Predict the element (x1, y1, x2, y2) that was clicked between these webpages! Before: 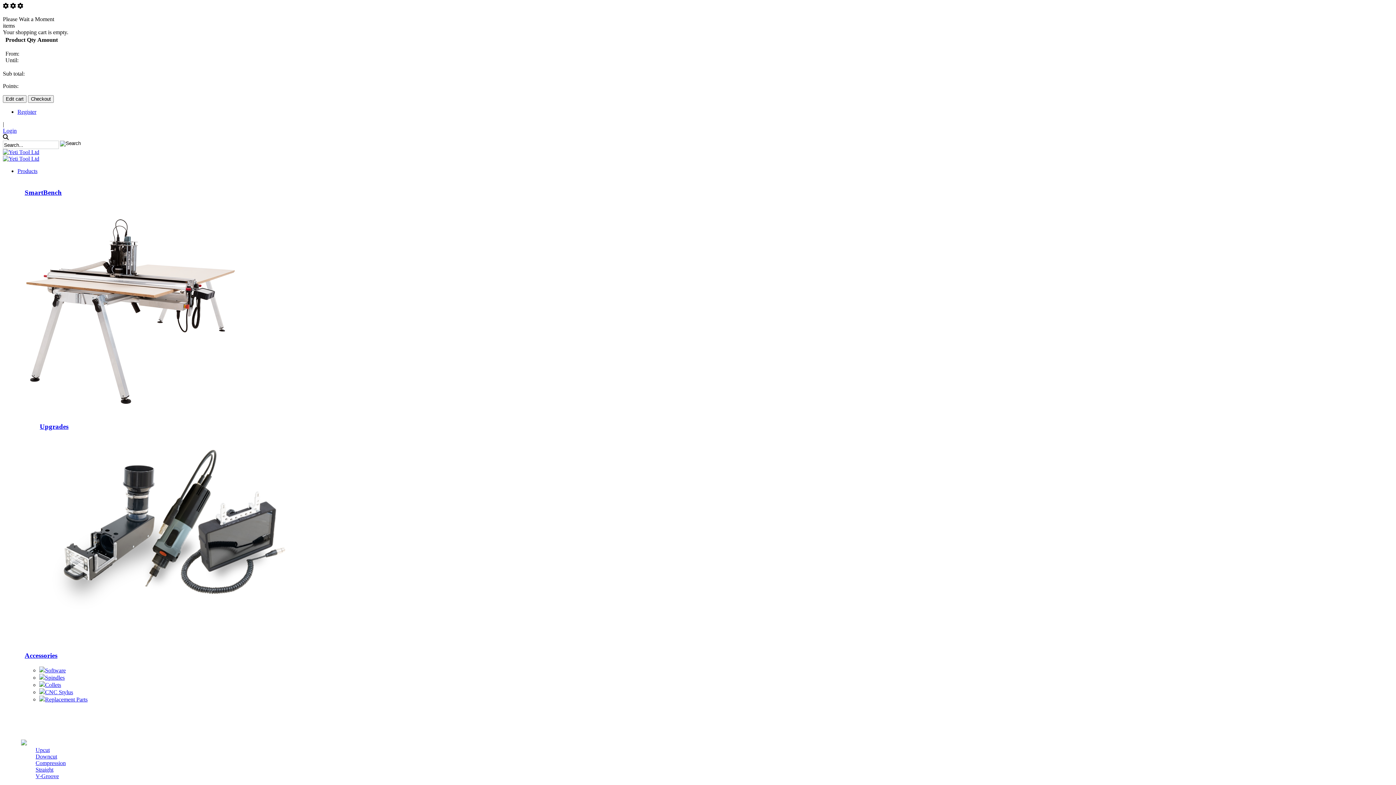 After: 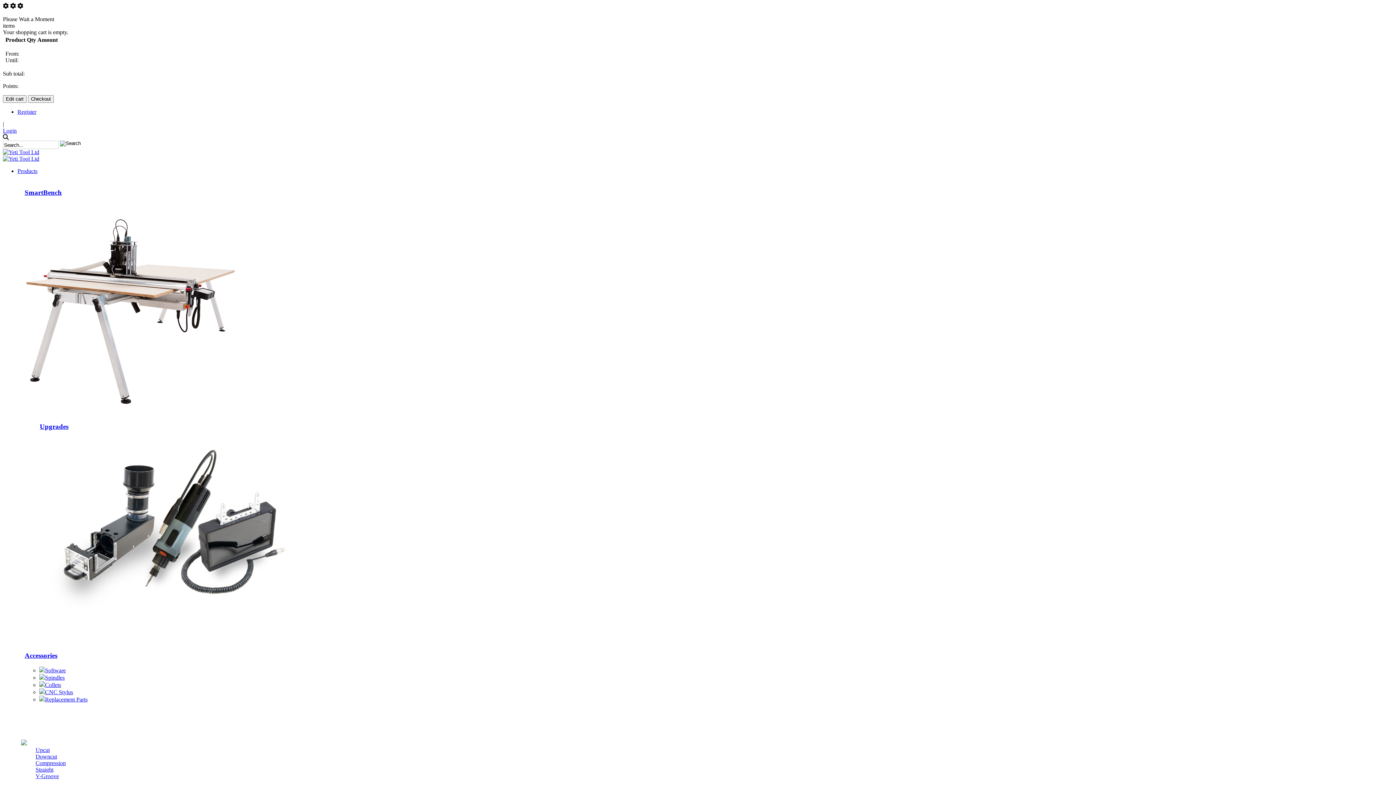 Action: bbox: (39, 696, 87, 702) label: Replacement Parts